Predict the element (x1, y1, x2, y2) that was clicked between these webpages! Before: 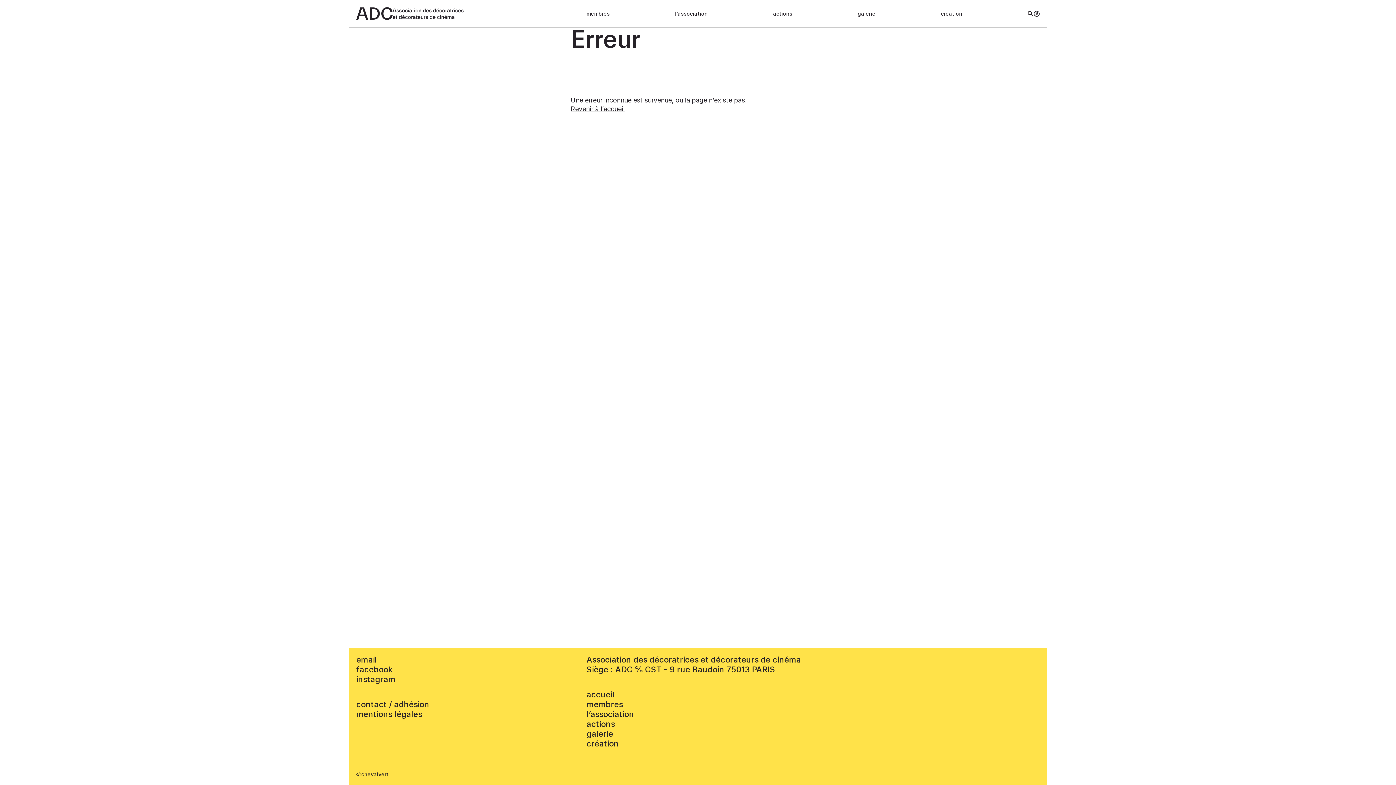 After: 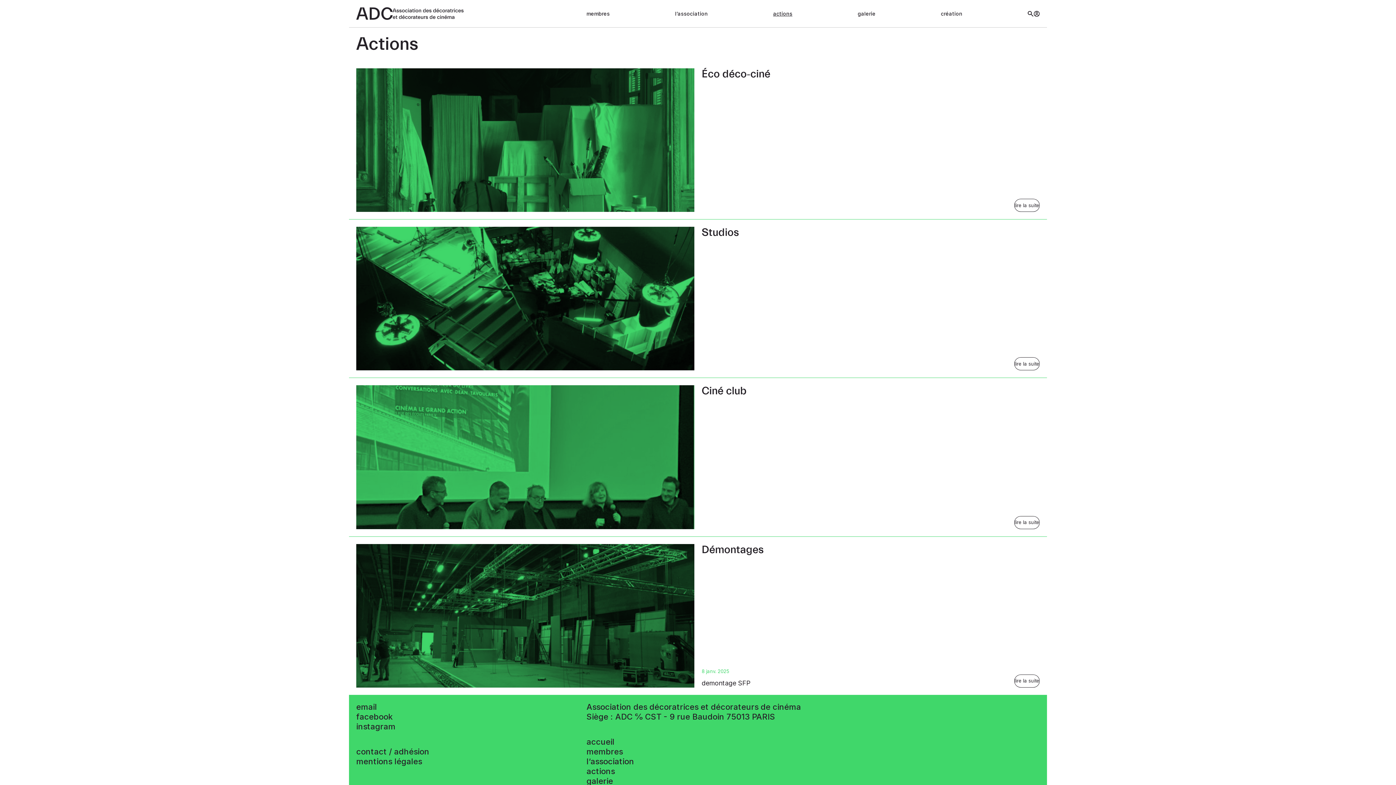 Action: label: actions bbox: (773, 10, 792, 16)